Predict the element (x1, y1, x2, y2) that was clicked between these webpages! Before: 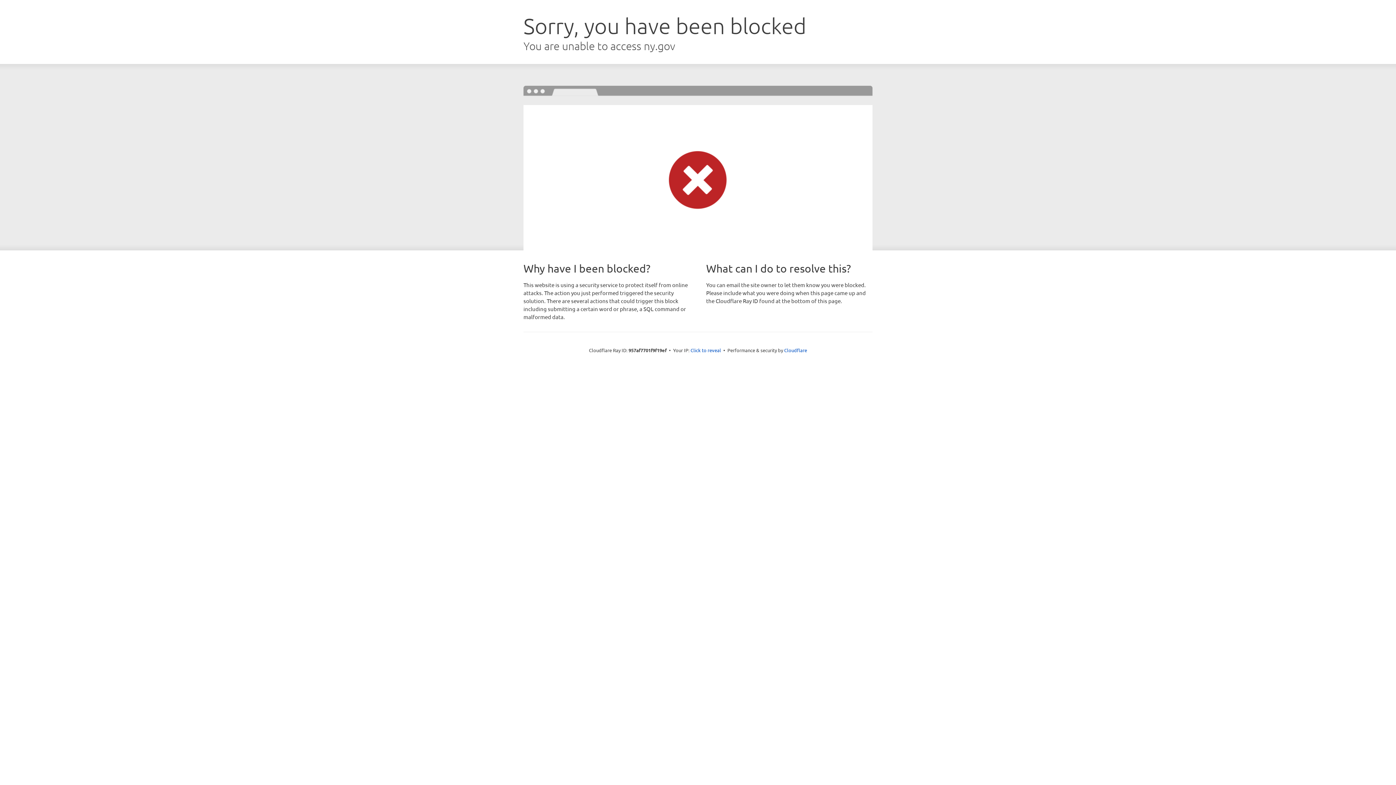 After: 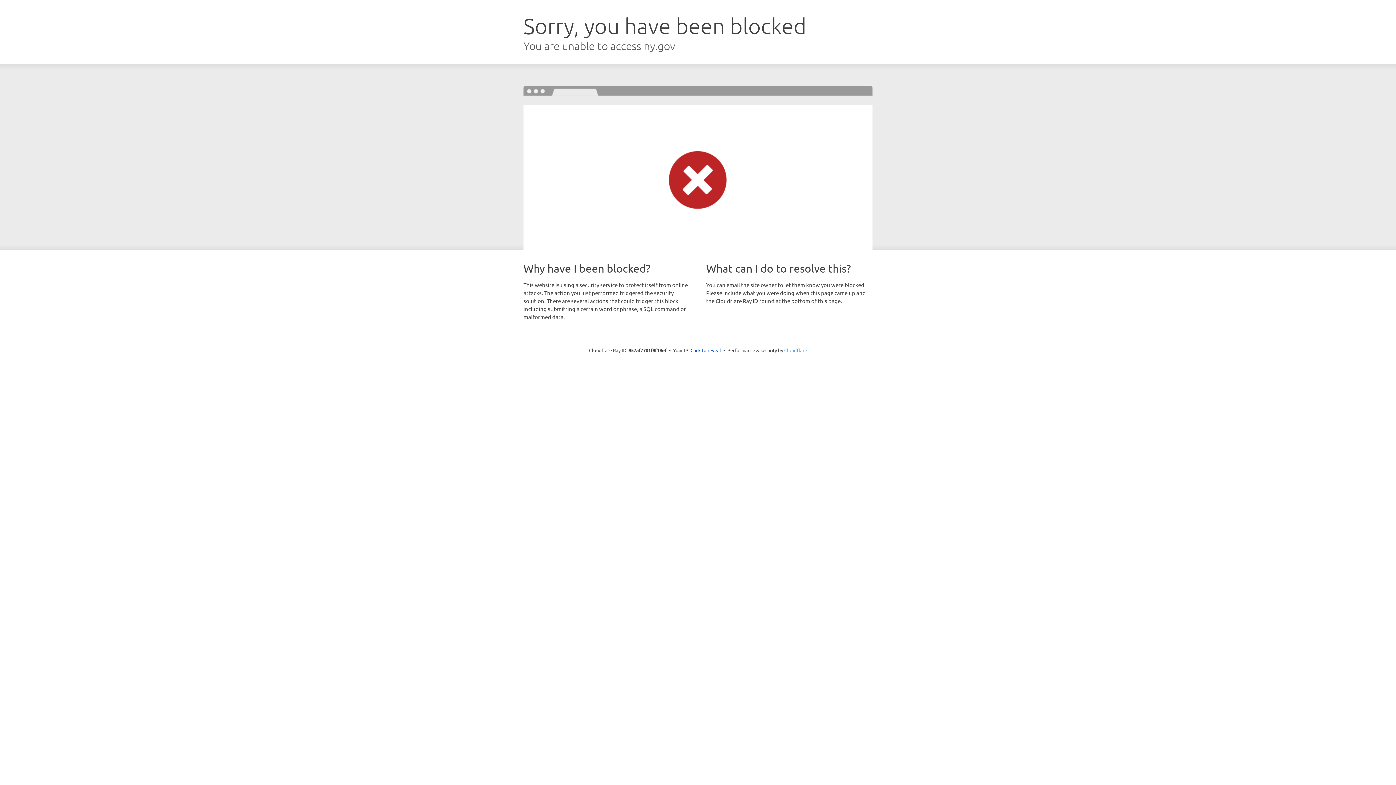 Action: bbox: (784, 347, 807, 353) label: Cloudflare